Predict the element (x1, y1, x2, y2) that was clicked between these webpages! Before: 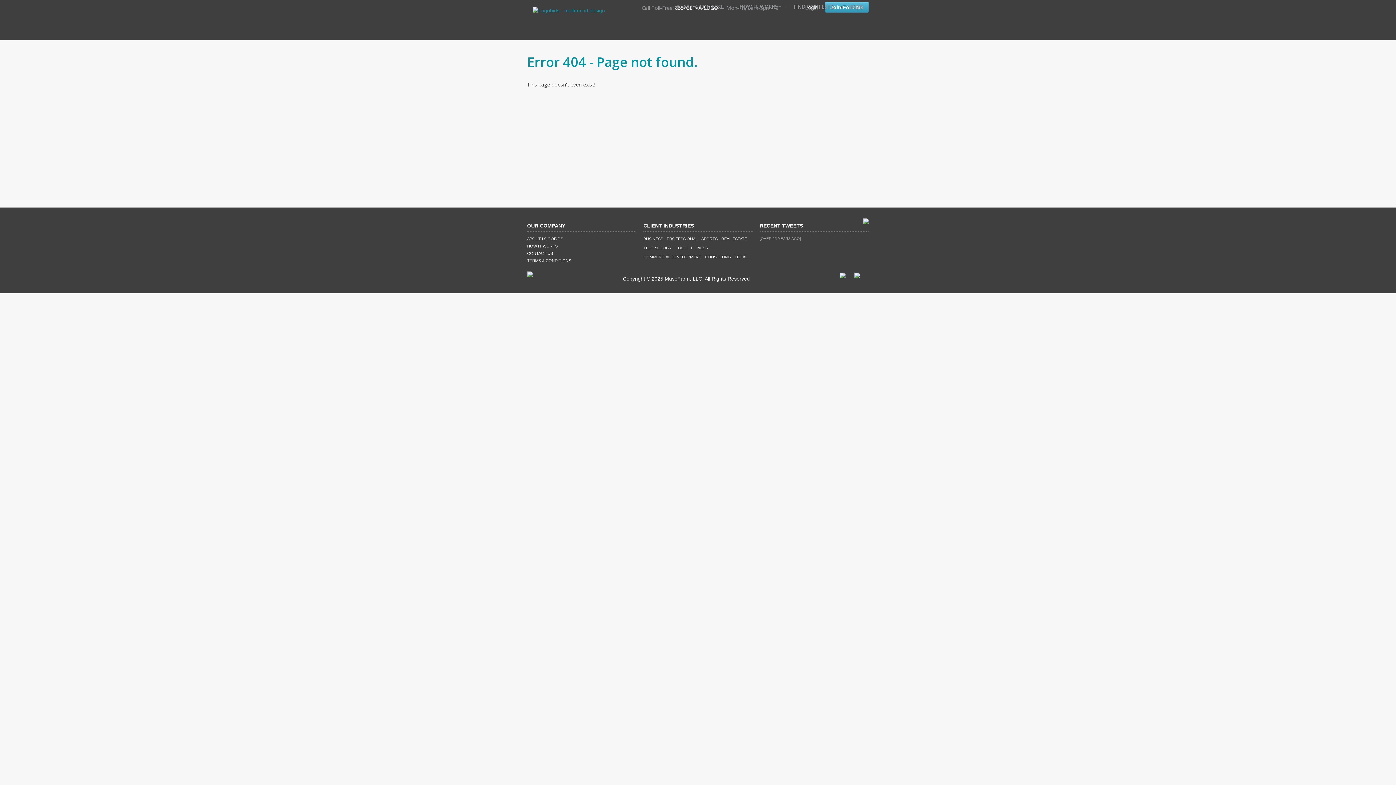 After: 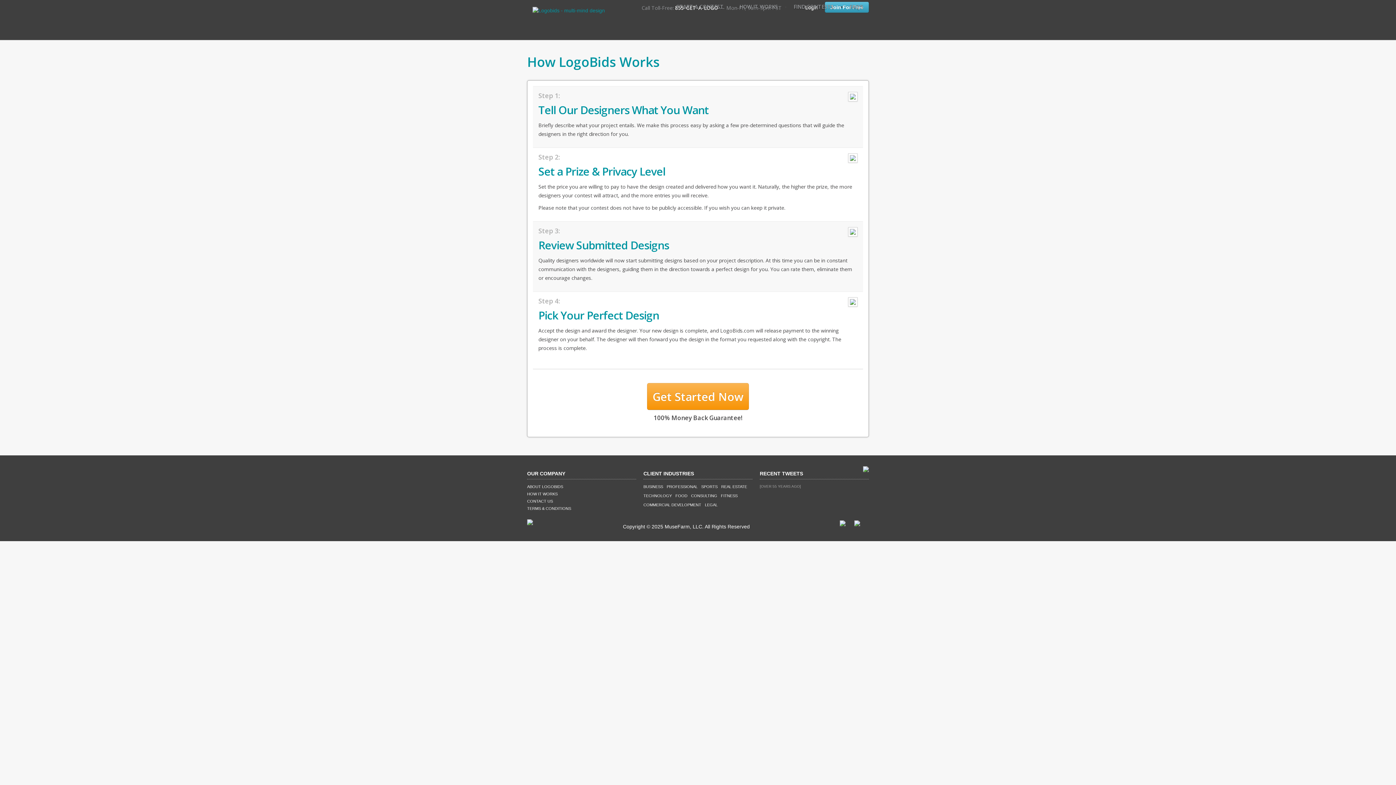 Action: bbox: (734, 0, 783, 13) label: HOW IT WORKS